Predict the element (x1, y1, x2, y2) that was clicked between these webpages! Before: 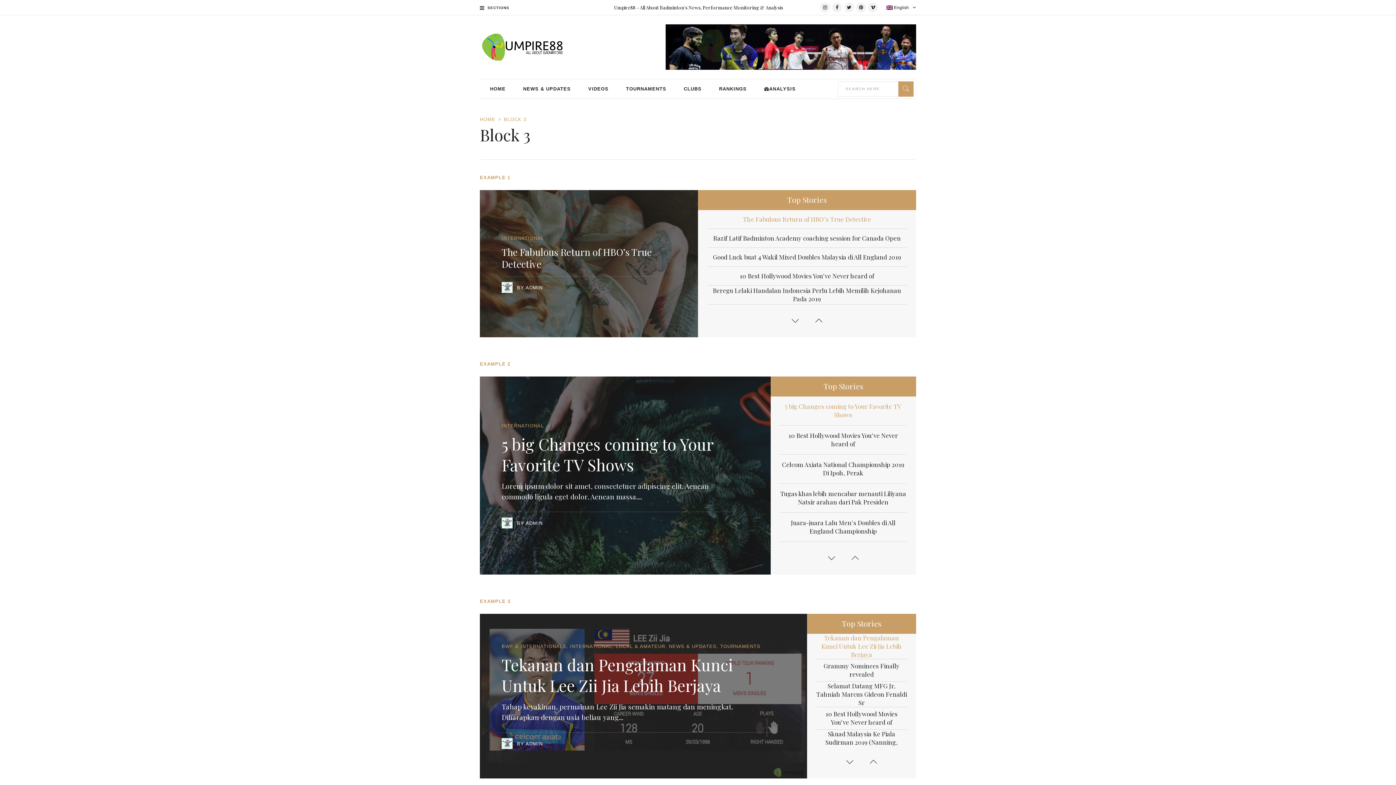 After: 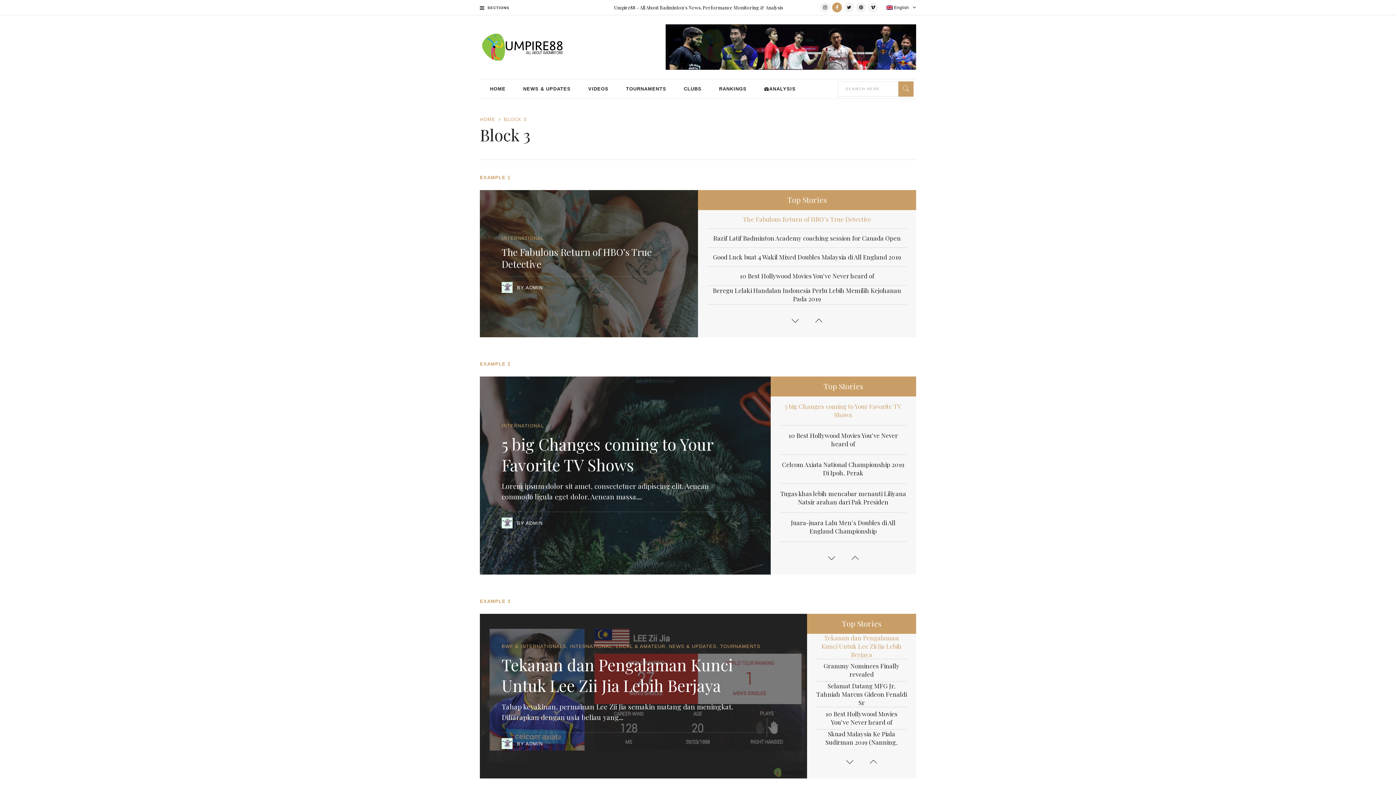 Action: bbox: (832, 2, 842, 12)